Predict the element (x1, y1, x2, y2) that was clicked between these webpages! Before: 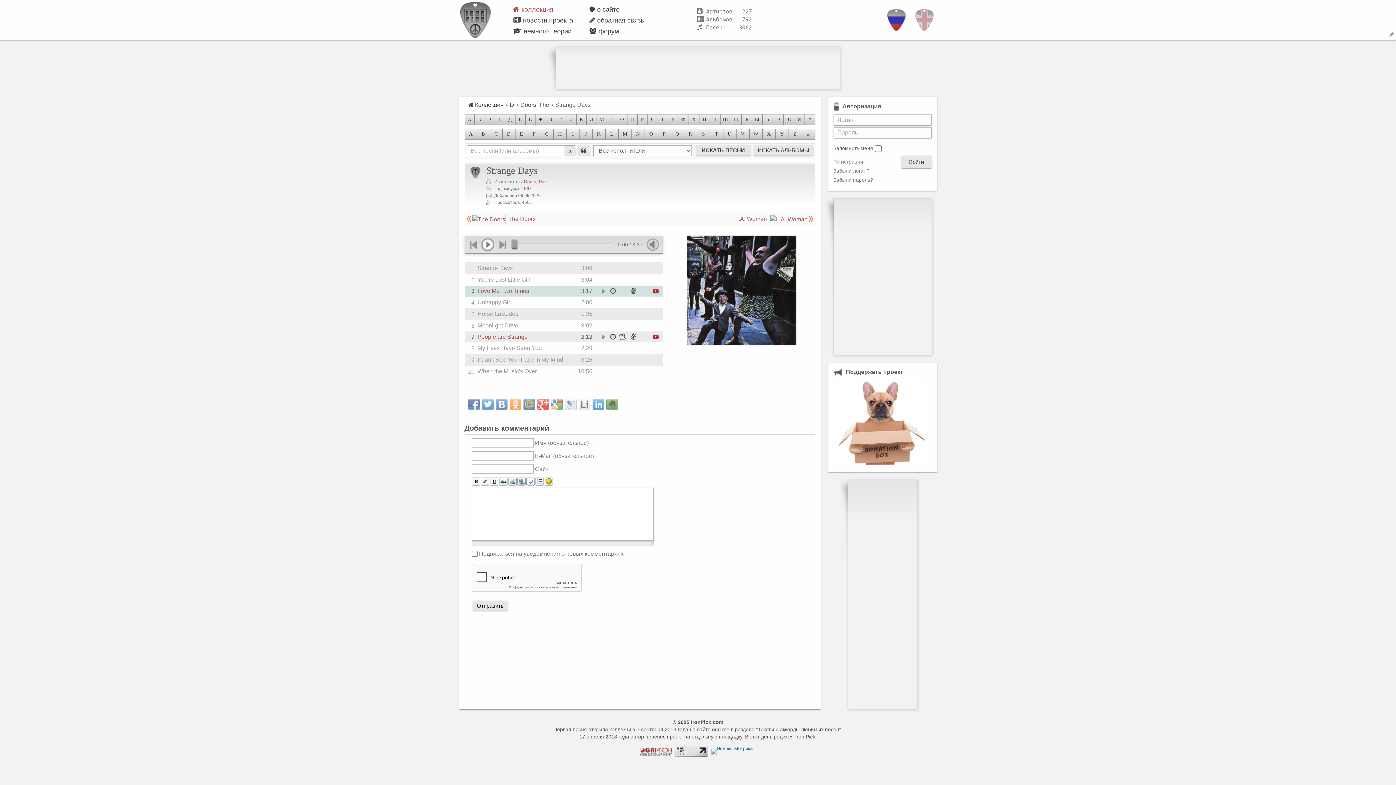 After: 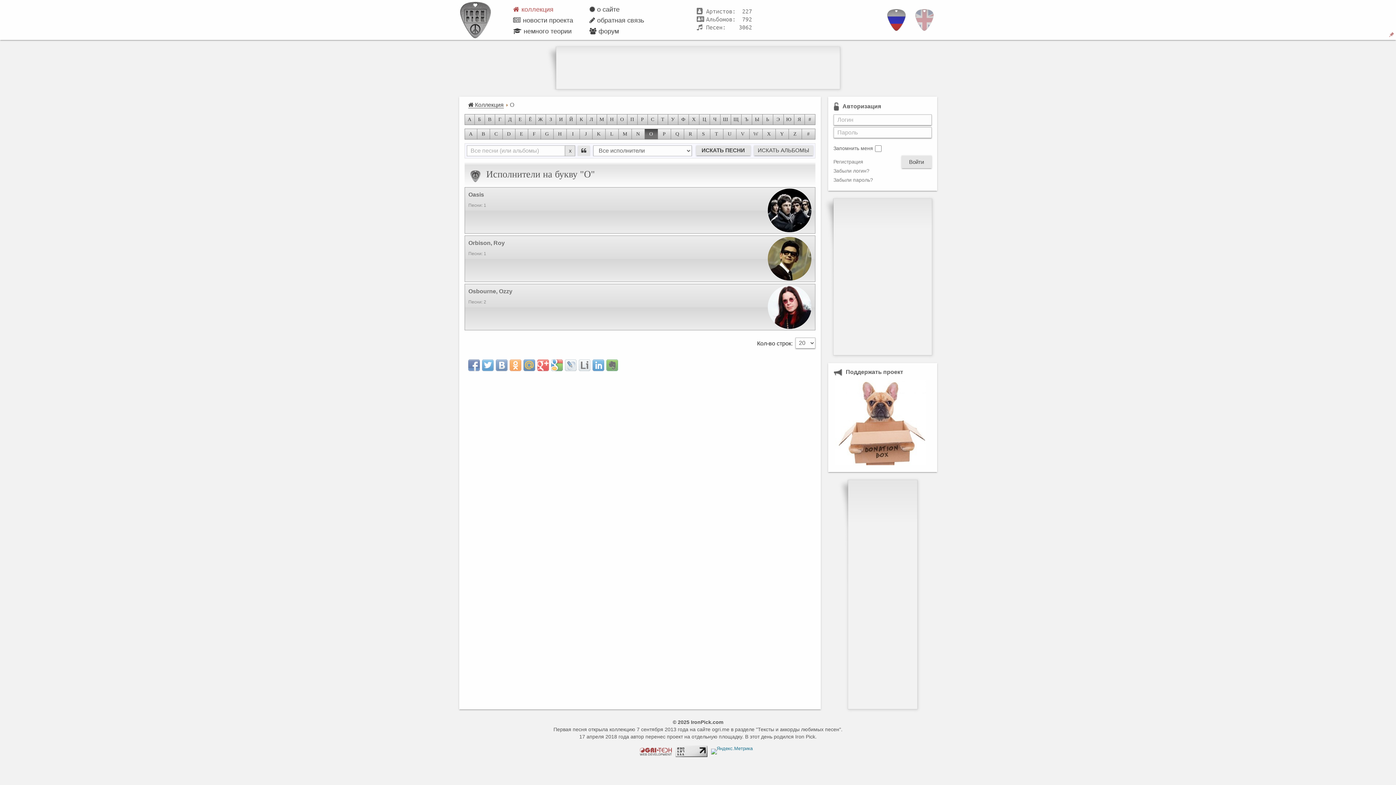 Action: bbox: (644, 129, 657, 138) label: O